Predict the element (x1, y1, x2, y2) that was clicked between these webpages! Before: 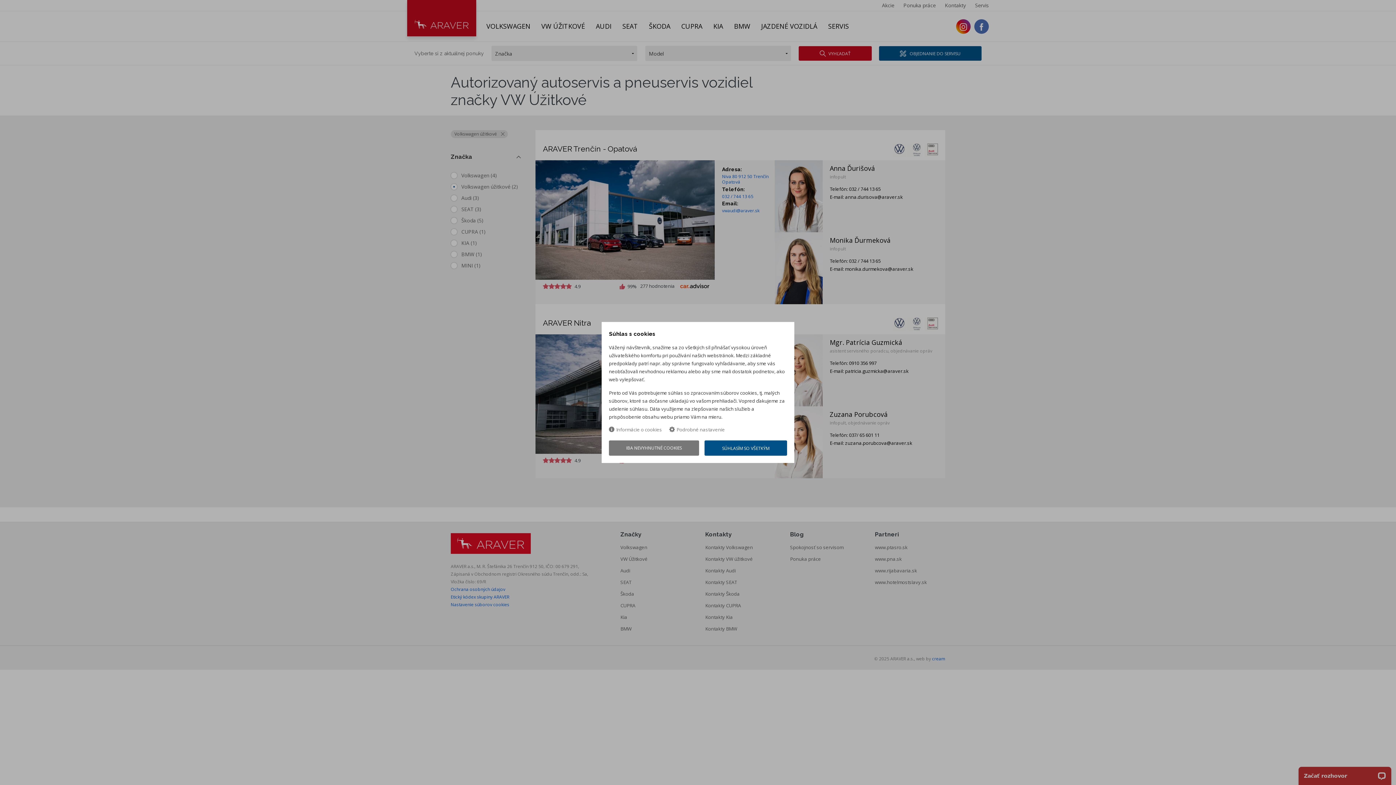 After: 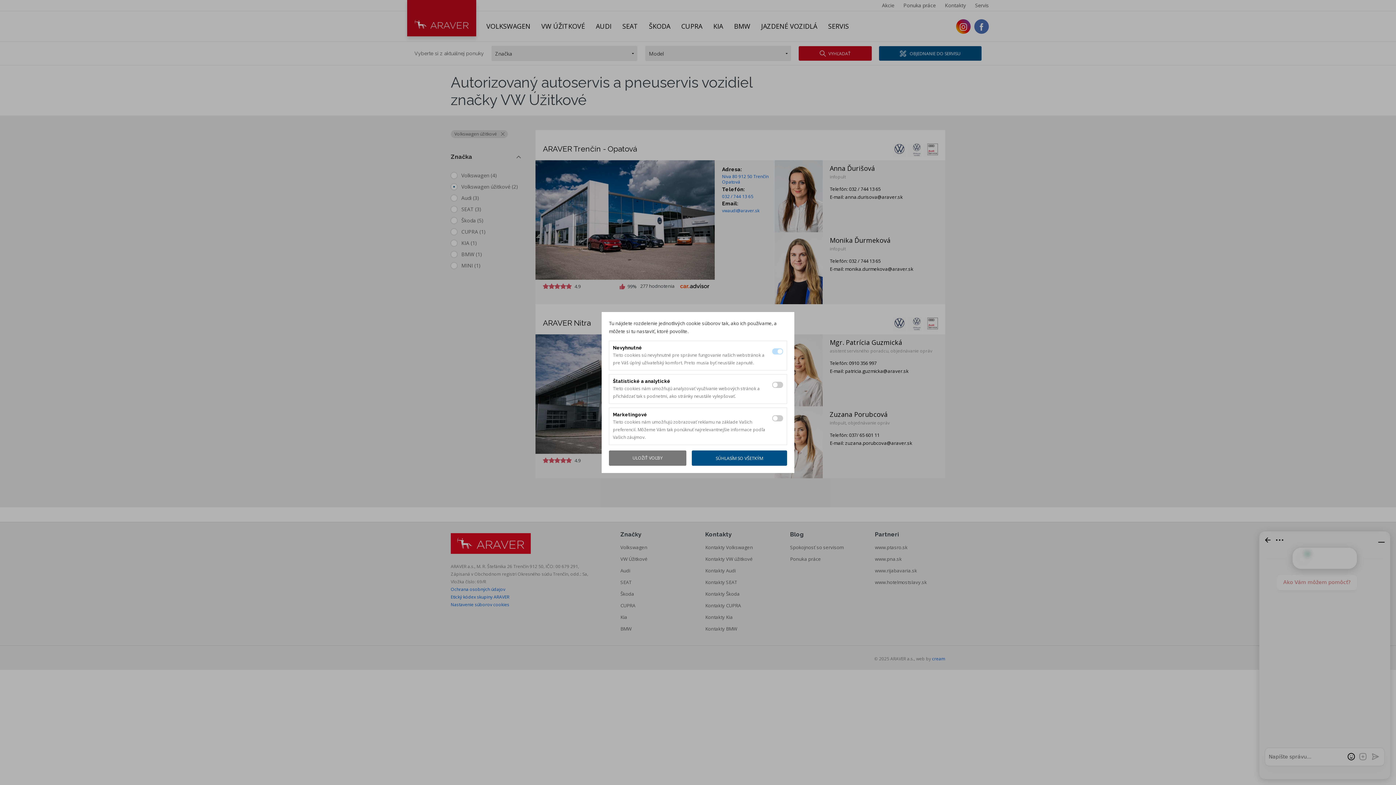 Action: bbox: (669, 426, 725, 433) label: Podrobné nastavenie